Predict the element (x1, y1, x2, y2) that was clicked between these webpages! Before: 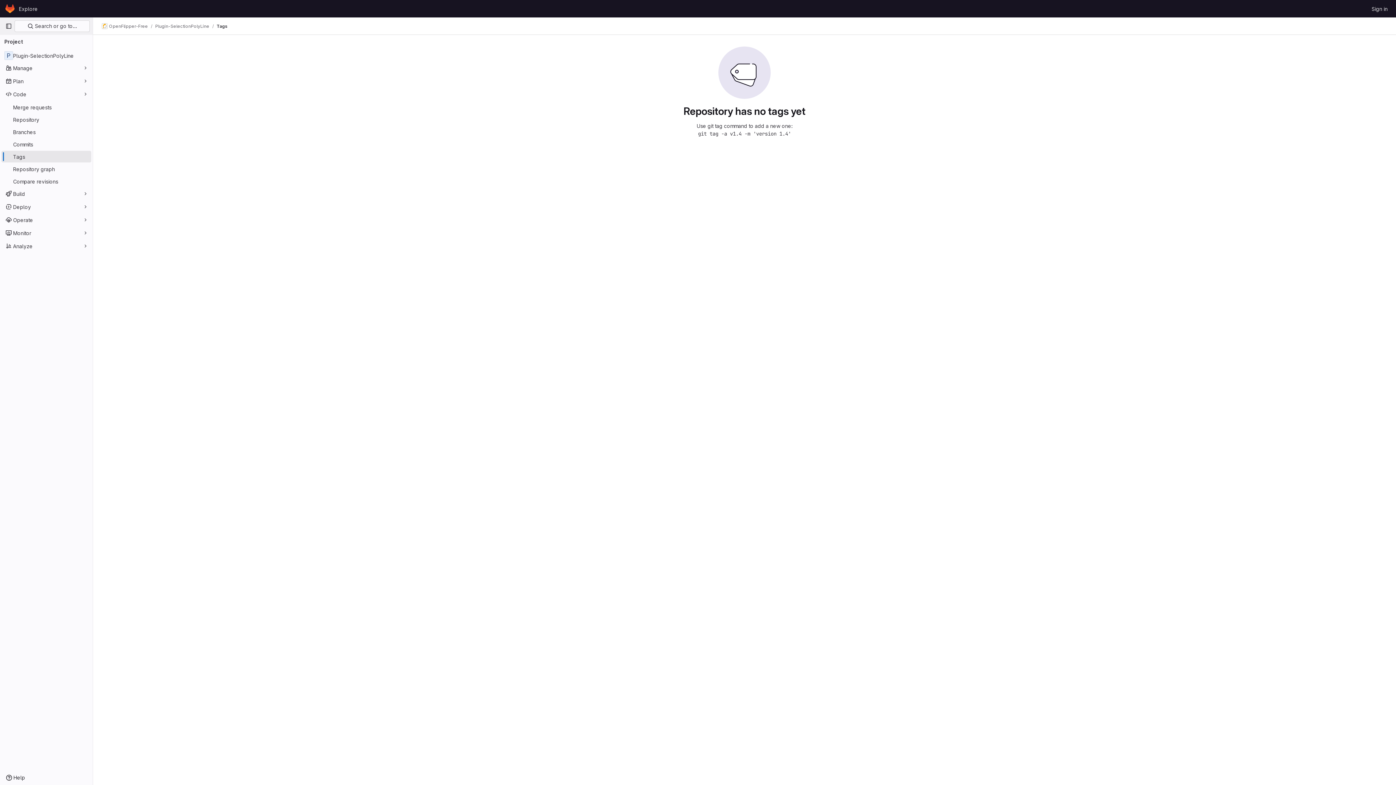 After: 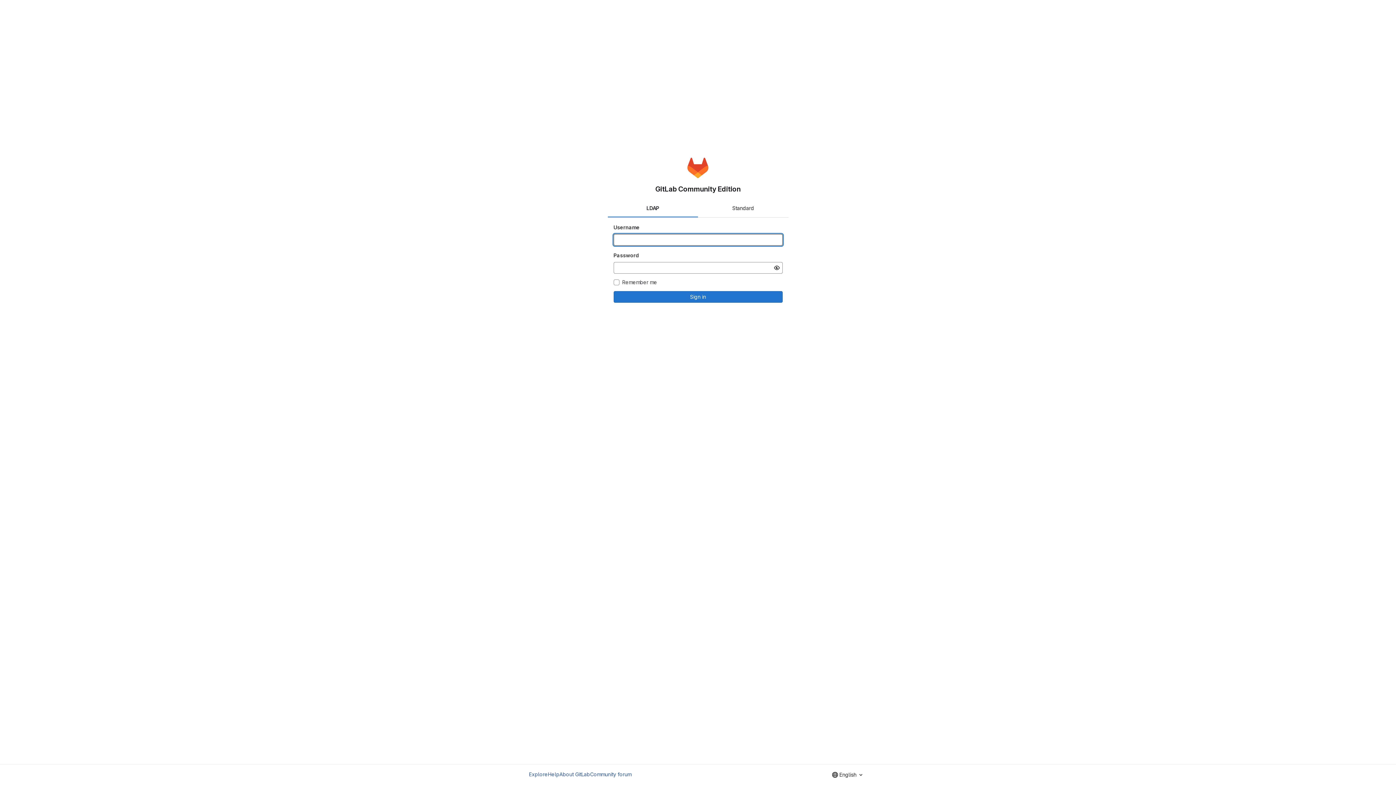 Action: label: Sign in bbox: (1369, 2, 1390, 14)